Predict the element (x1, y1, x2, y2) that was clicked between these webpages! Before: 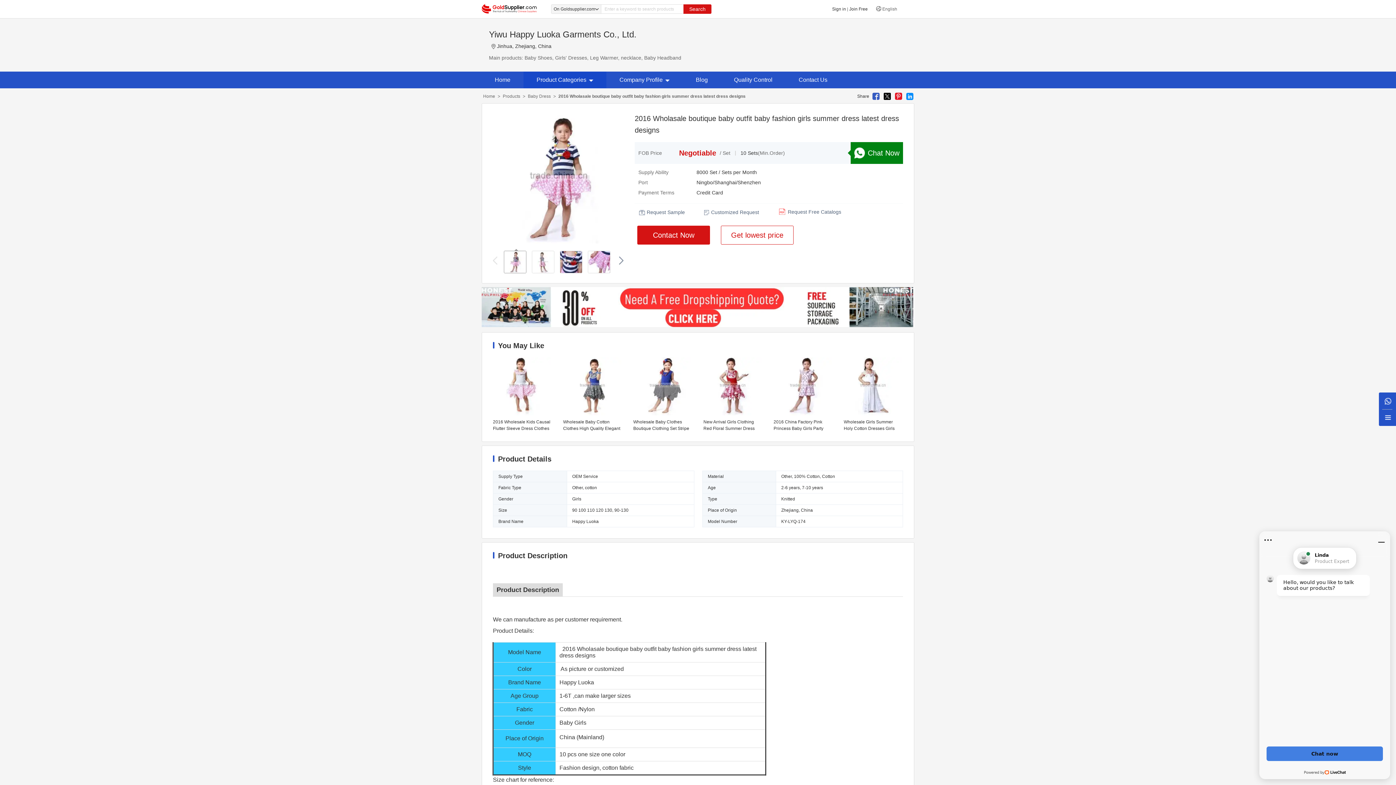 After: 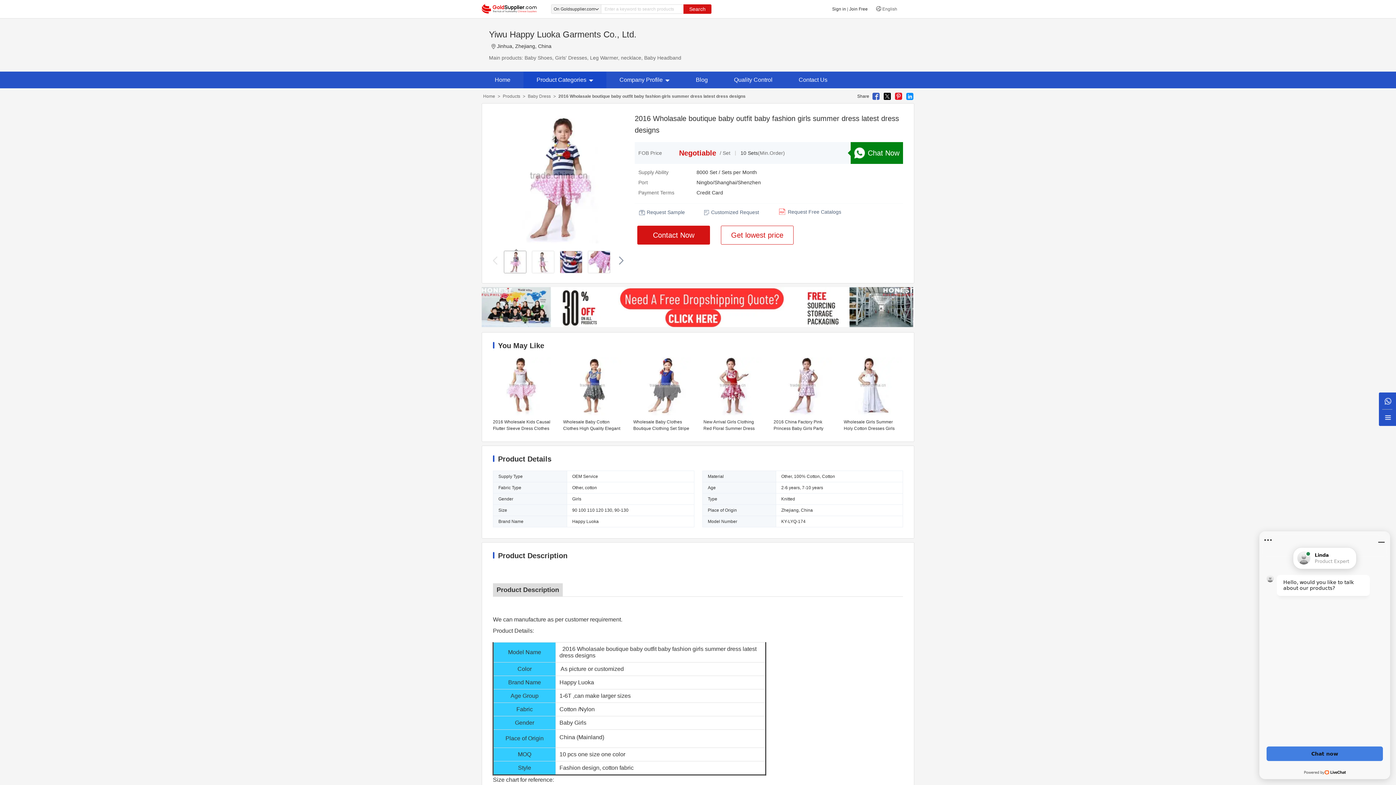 Action: bbox: (905, 92, 914, 100)